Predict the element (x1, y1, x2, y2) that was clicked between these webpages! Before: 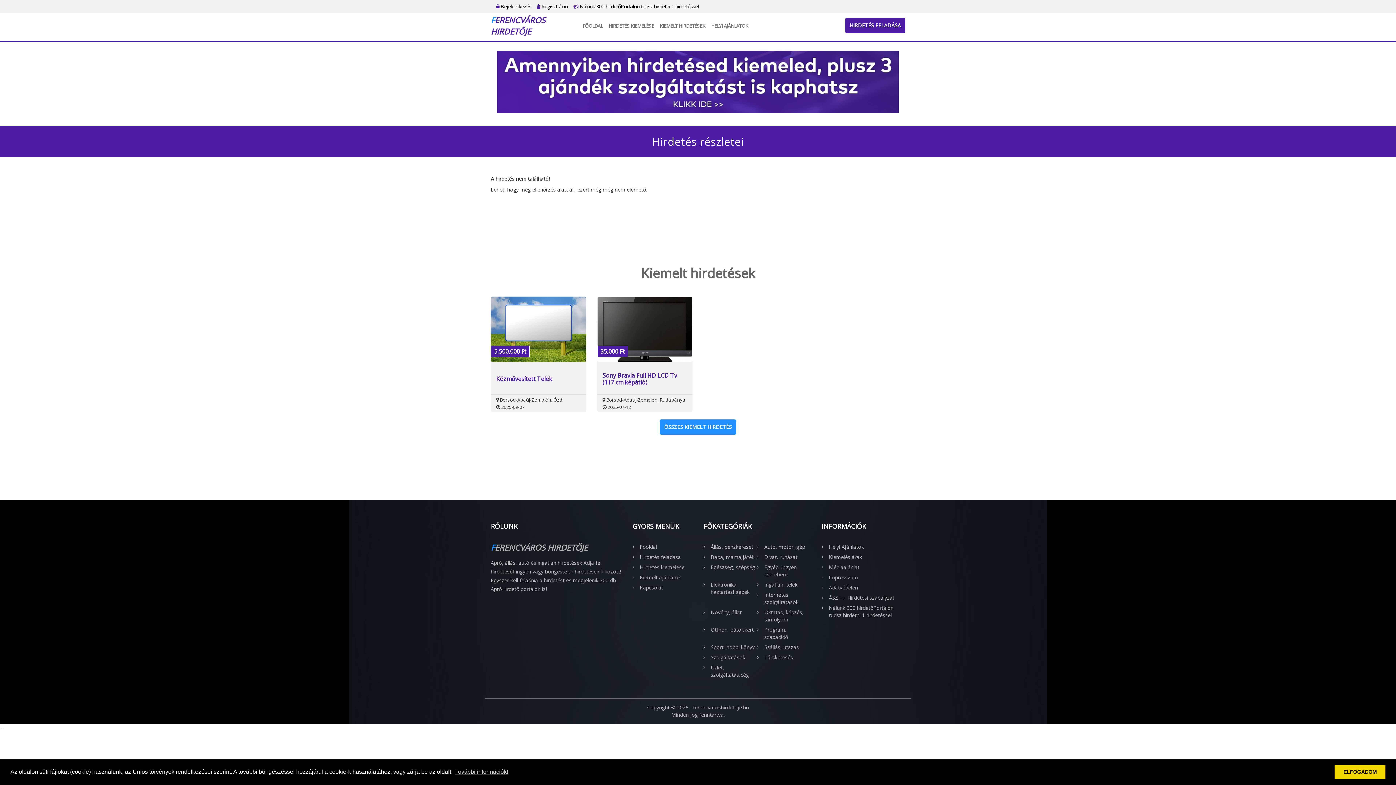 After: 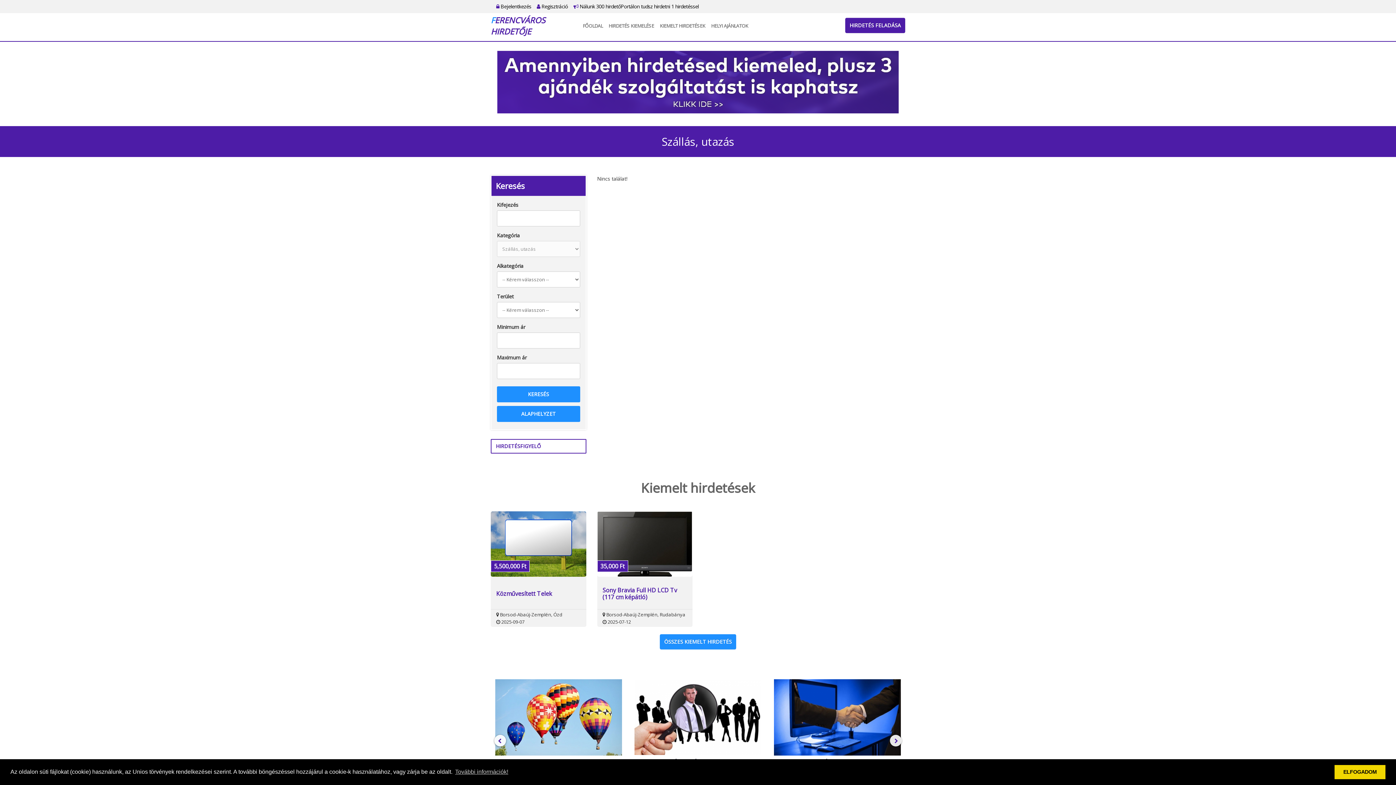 Action: bbox: (757, 644, 810, 651) label: Szállás, utazás